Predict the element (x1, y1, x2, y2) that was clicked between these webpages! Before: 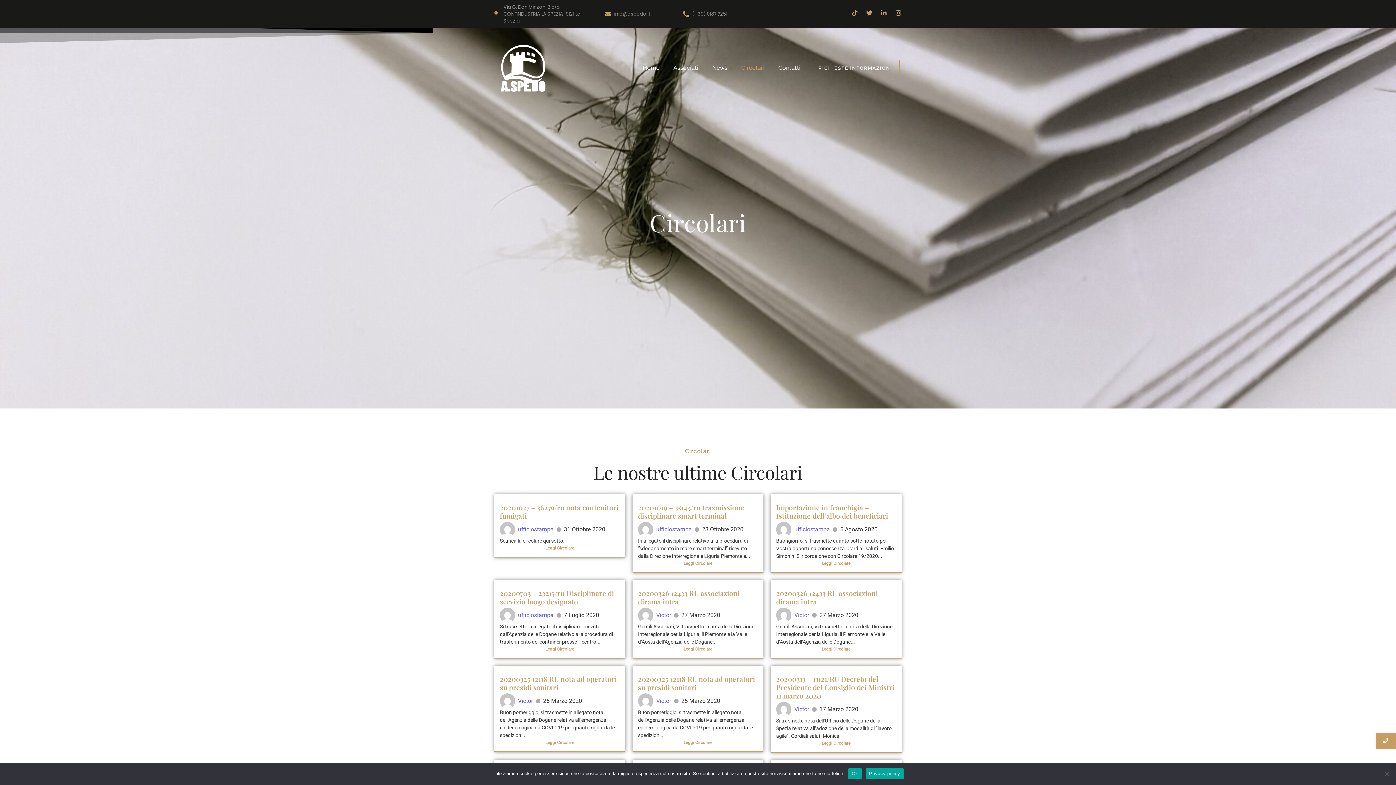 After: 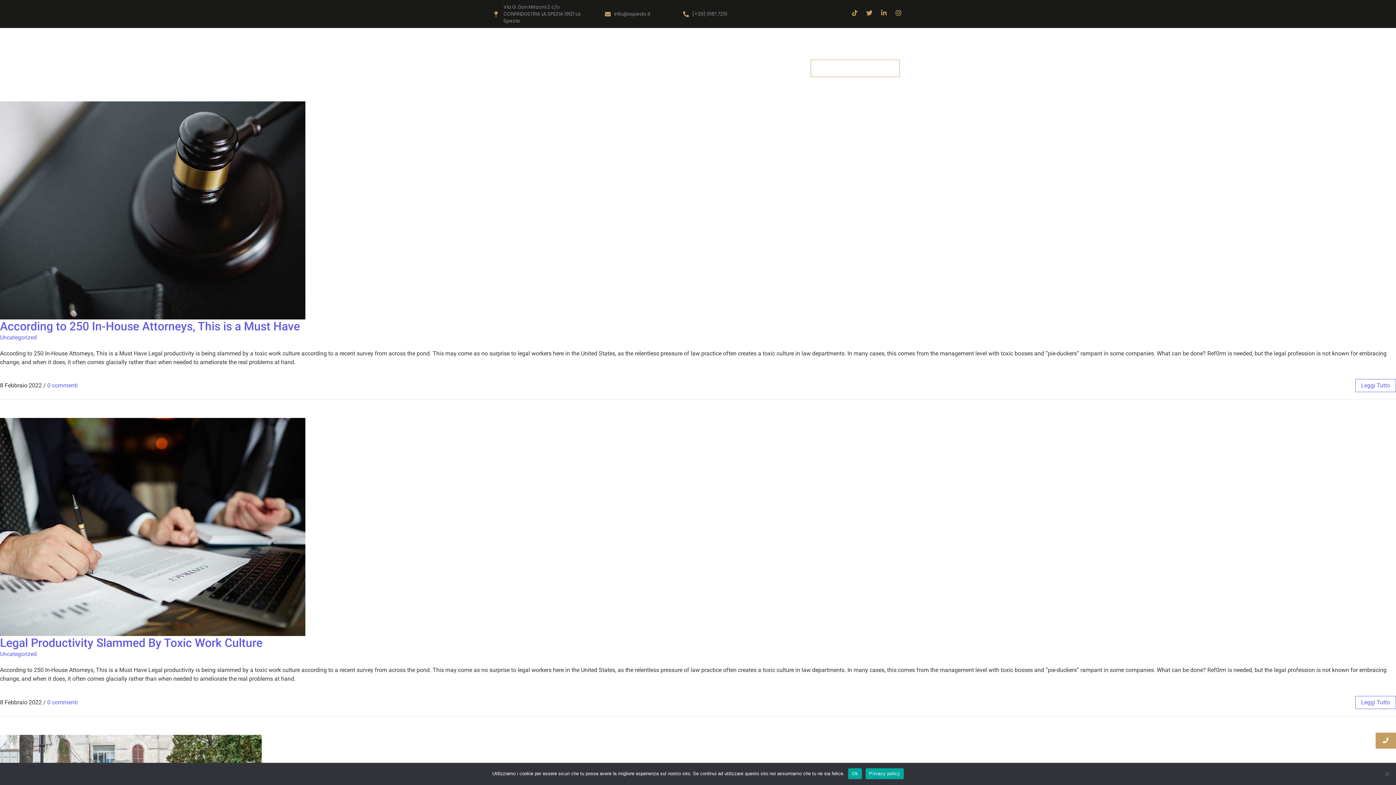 Action: bbox: (500, 693, 515, 709)